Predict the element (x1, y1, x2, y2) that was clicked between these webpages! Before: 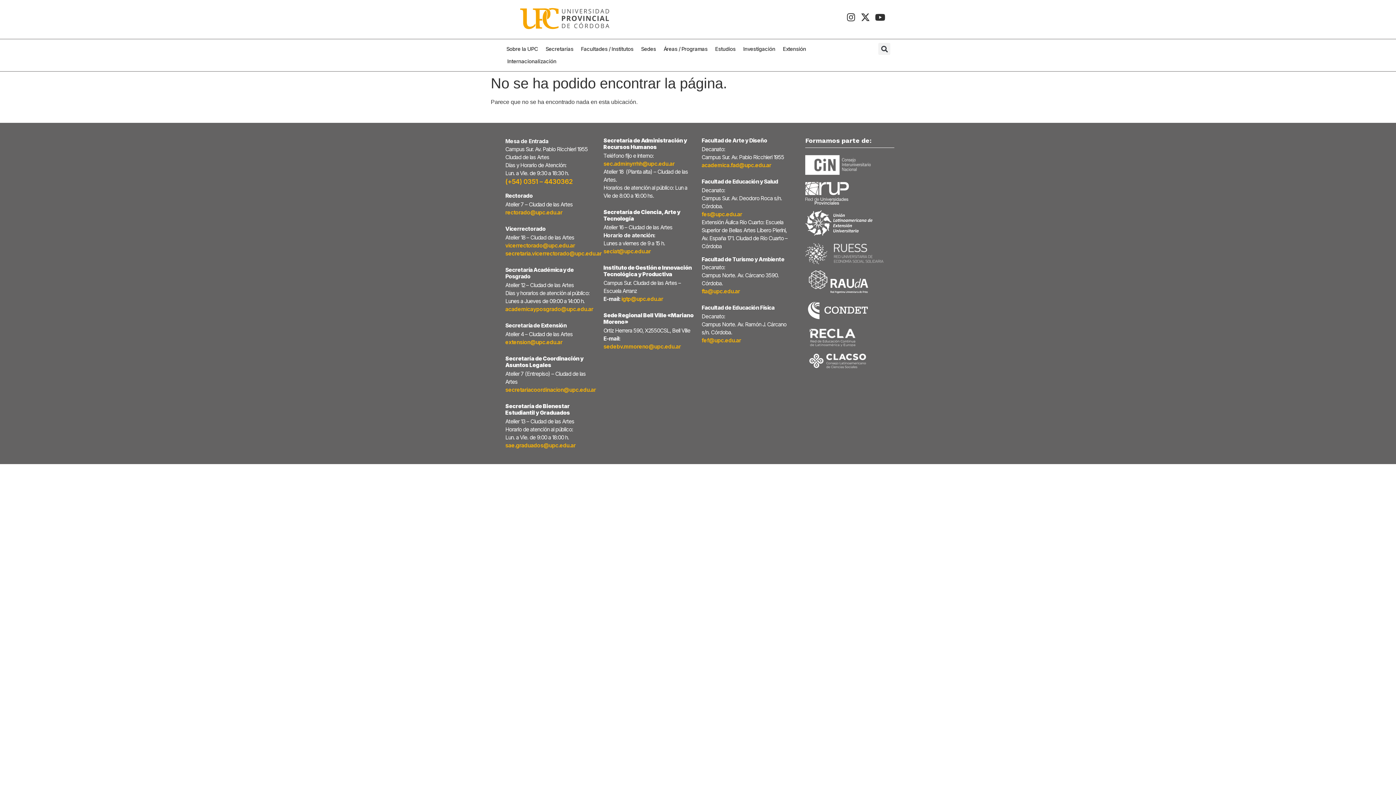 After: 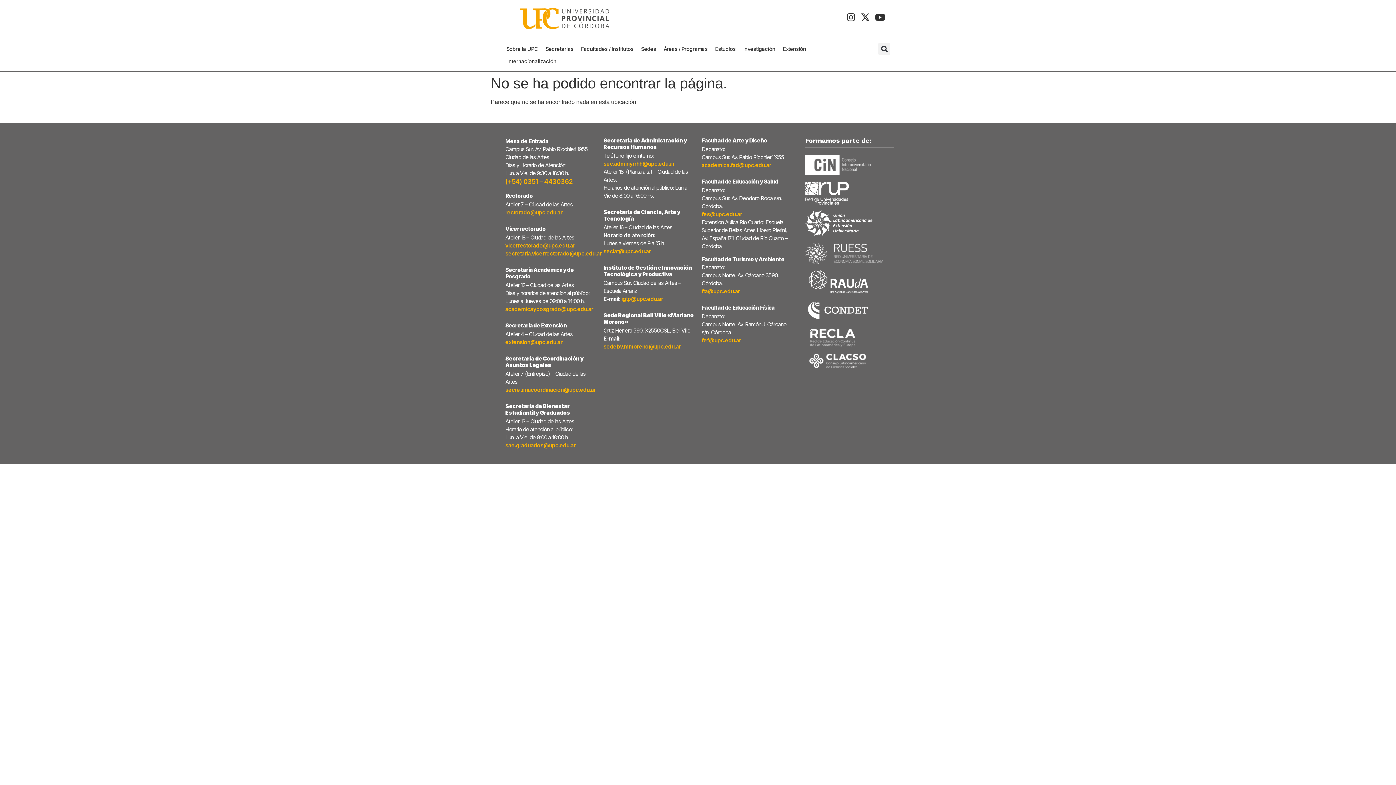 Action: bbox: (805, 297, 870, 324)